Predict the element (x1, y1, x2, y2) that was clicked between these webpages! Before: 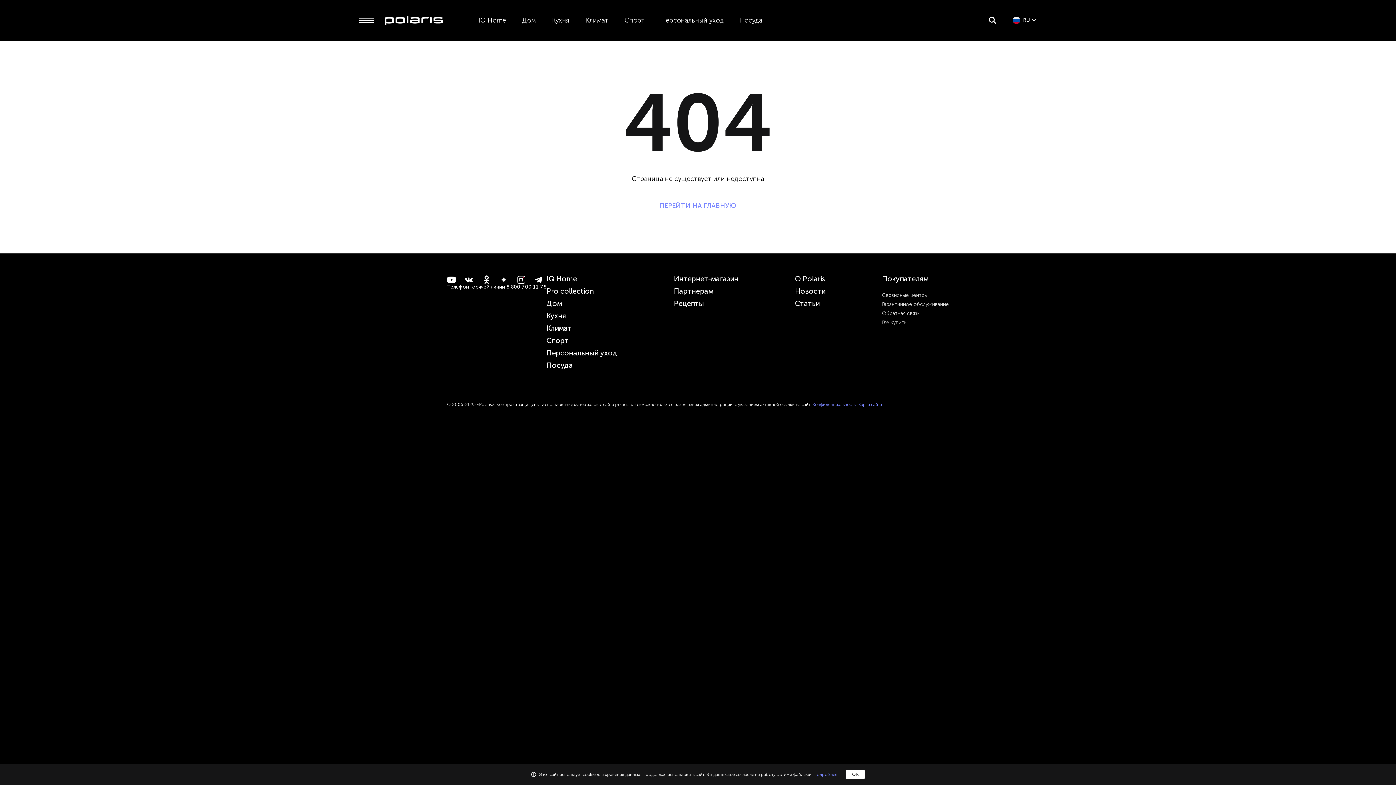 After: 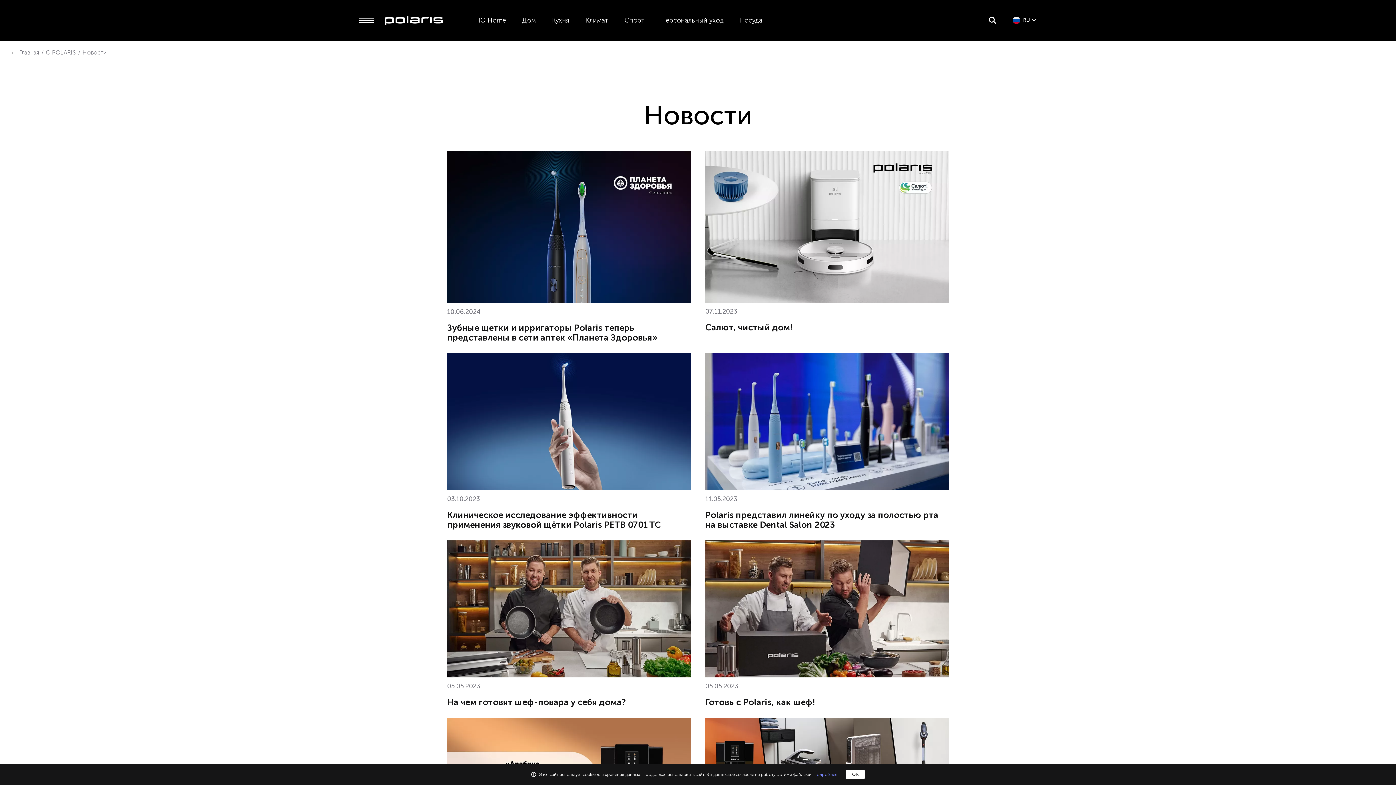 Action: bbox: (795, 288, 825, 294) label: Новости